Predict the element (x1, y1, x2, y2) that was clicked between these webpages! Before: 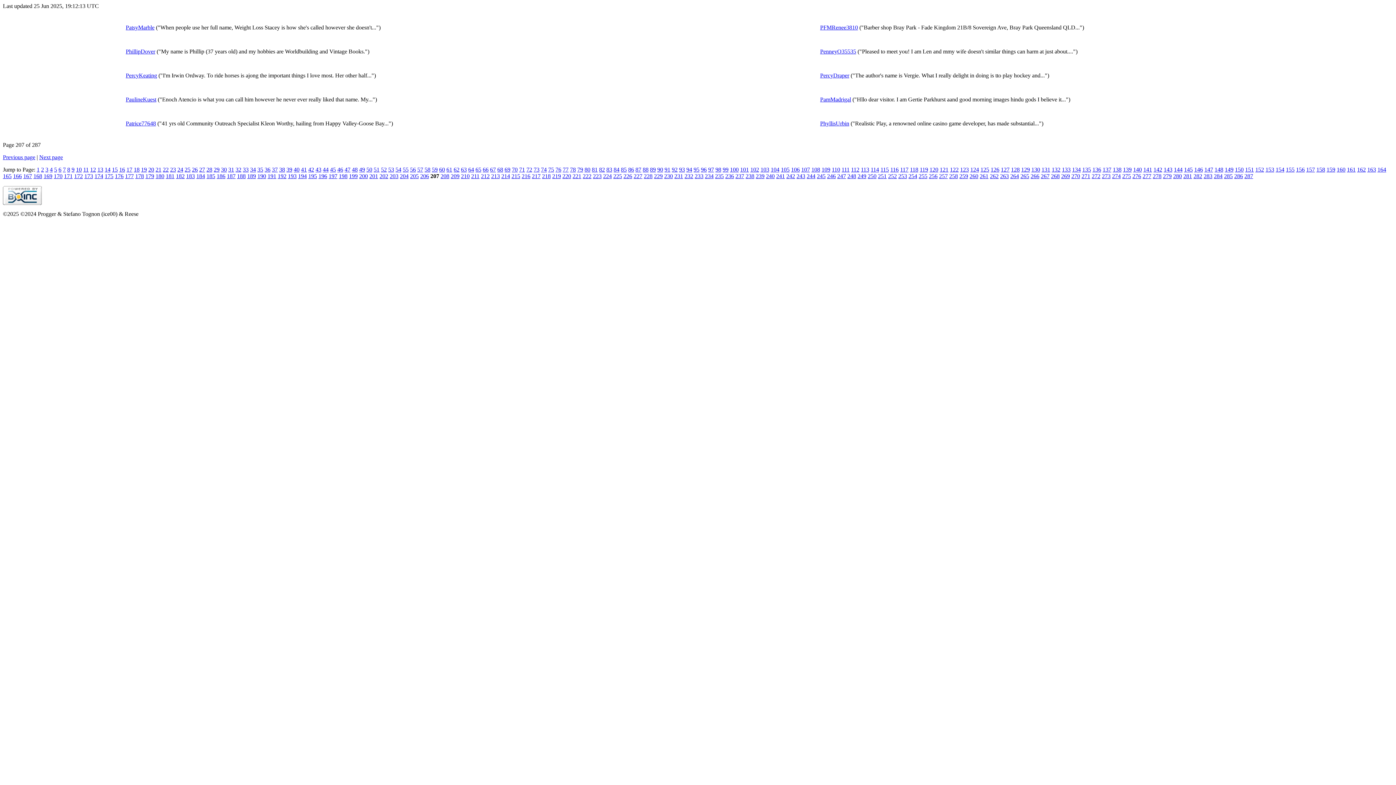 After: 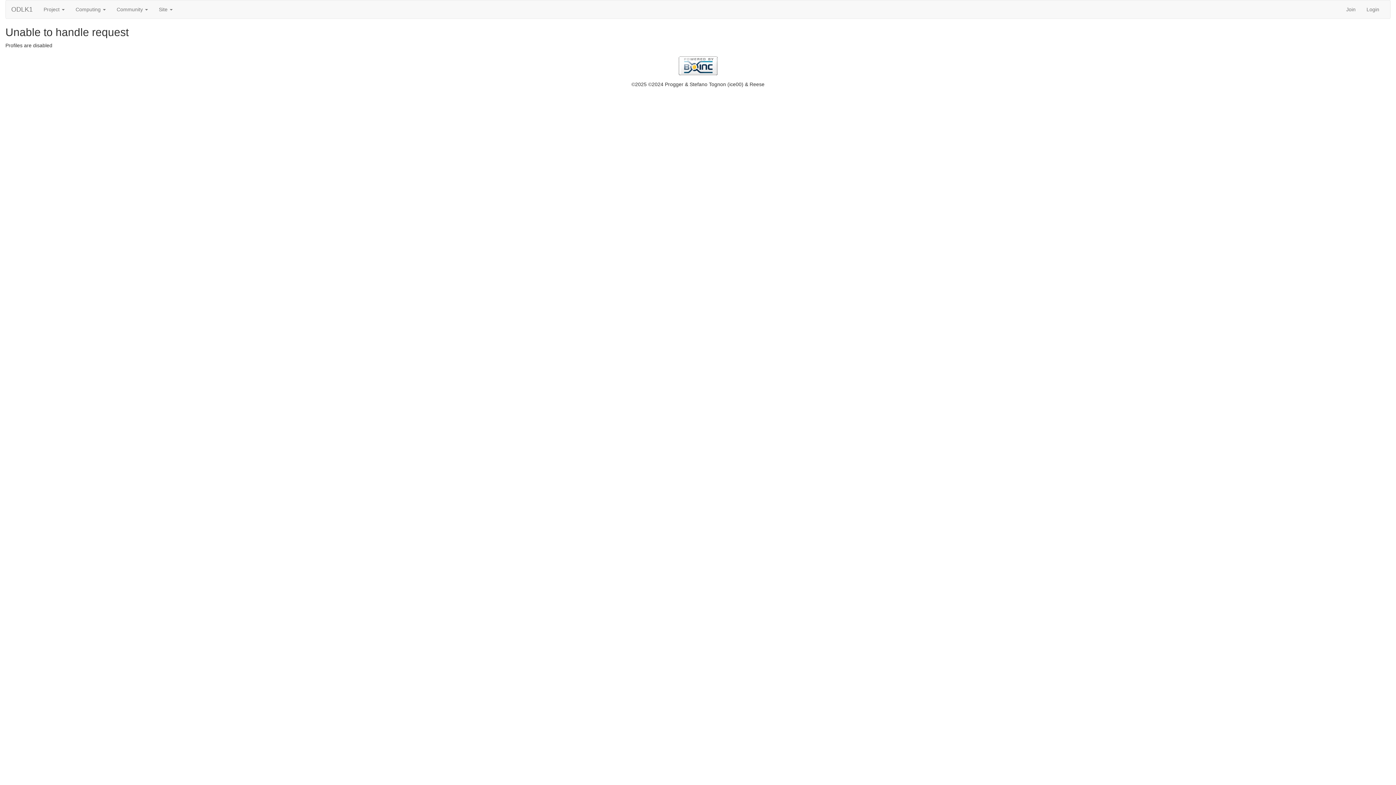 Action: bbox: (125, 120, 156, 126) label: Patrice77648